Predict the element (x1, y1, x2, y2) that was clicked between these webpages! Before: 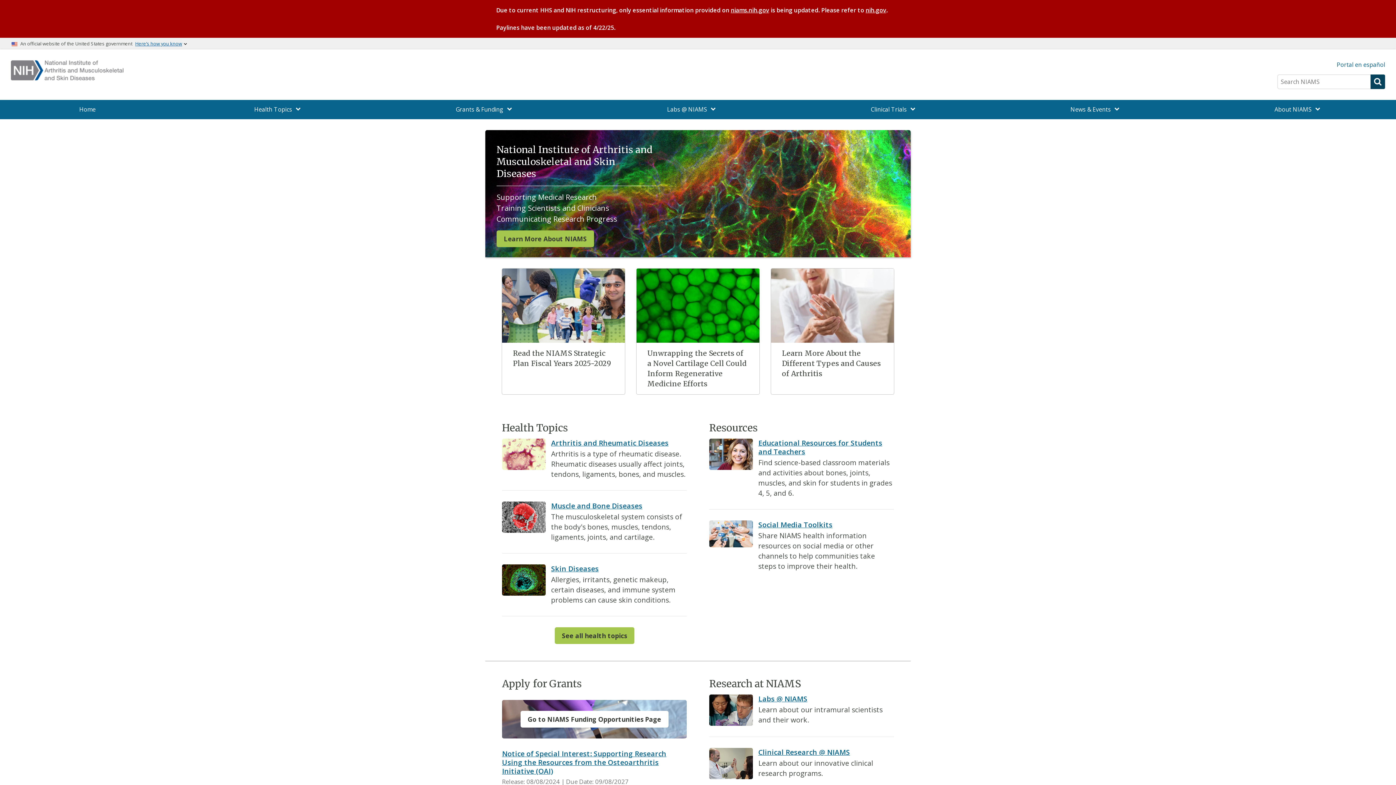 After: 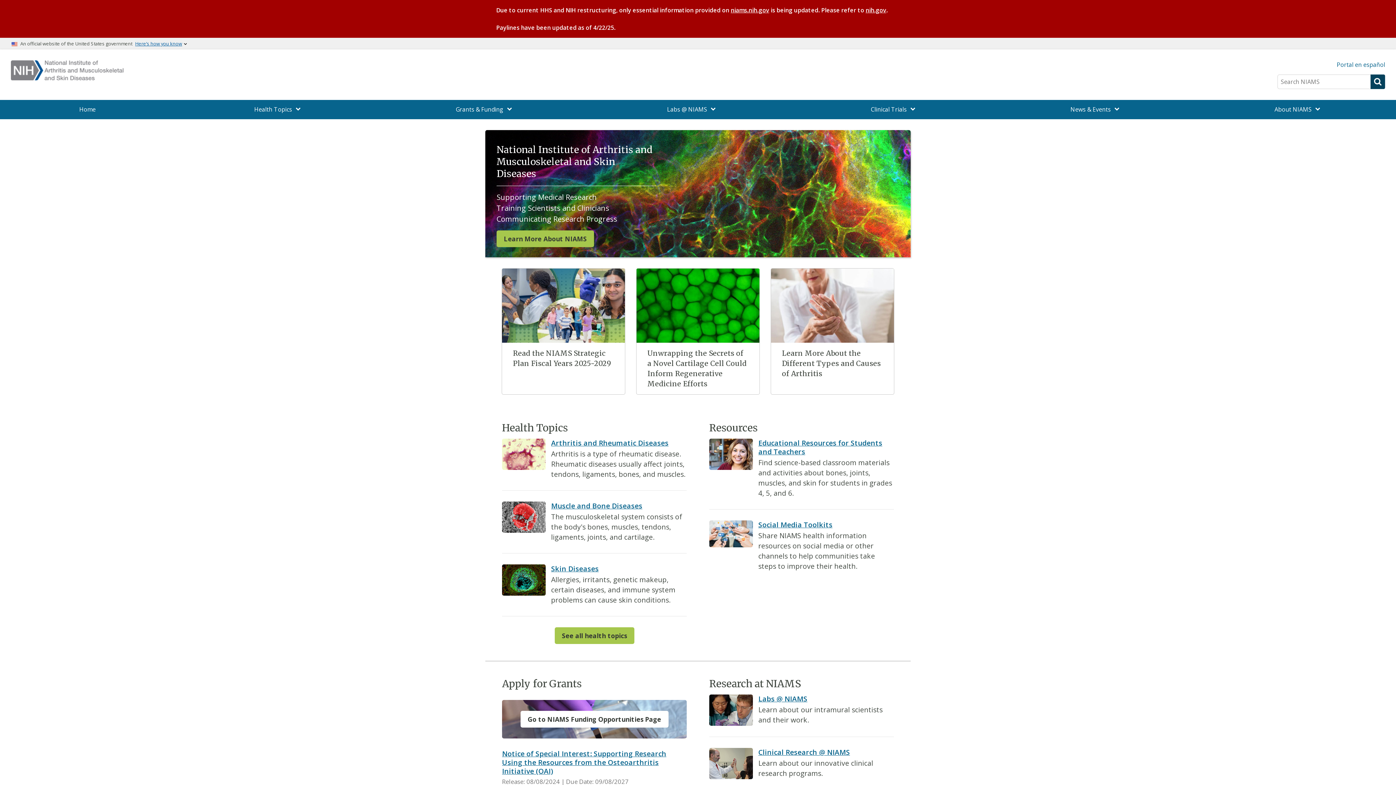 Action: bbox: (0, 100, 175, 119) label: Home